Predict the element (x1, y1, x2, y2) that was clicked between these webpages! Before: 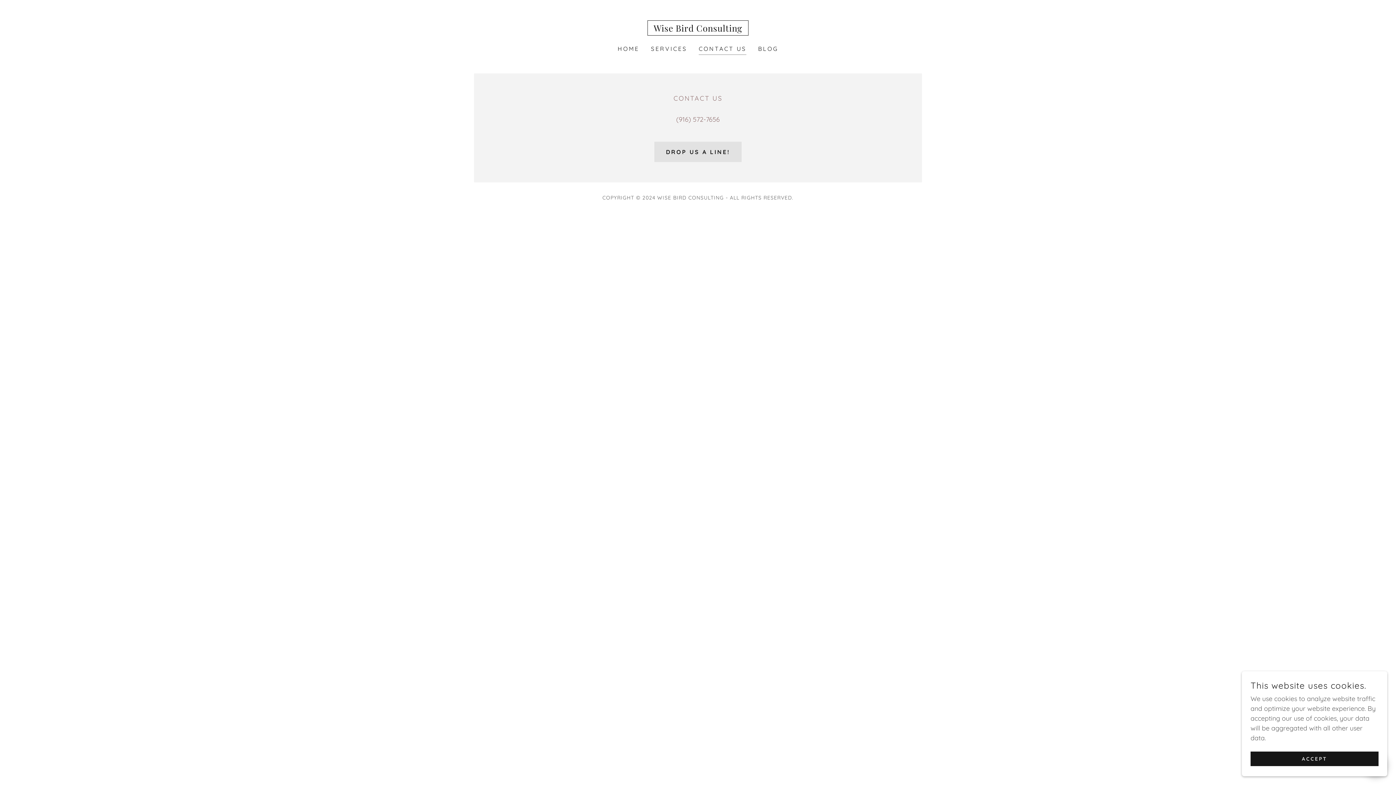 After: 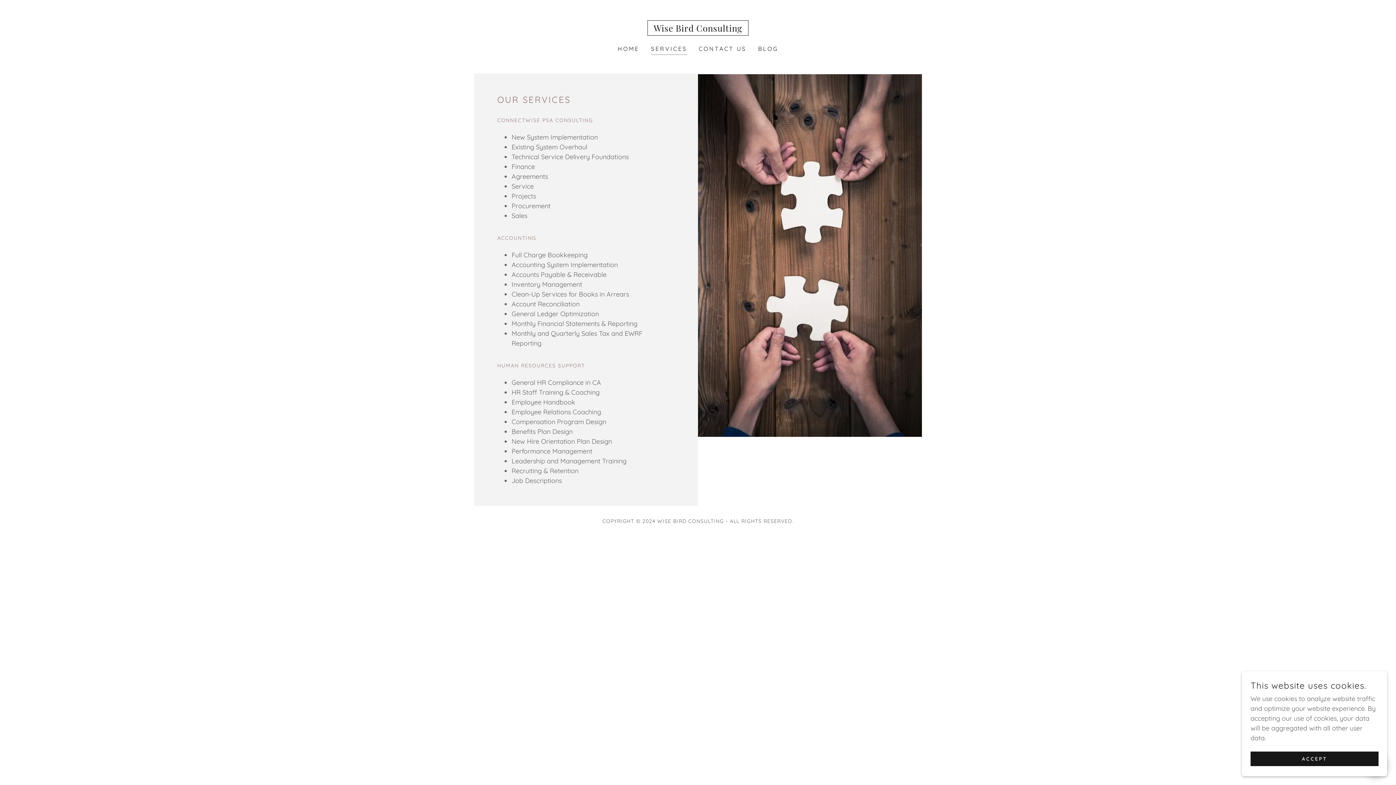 Action: bbox: (648, 42, 689, 55) label: SERVICES